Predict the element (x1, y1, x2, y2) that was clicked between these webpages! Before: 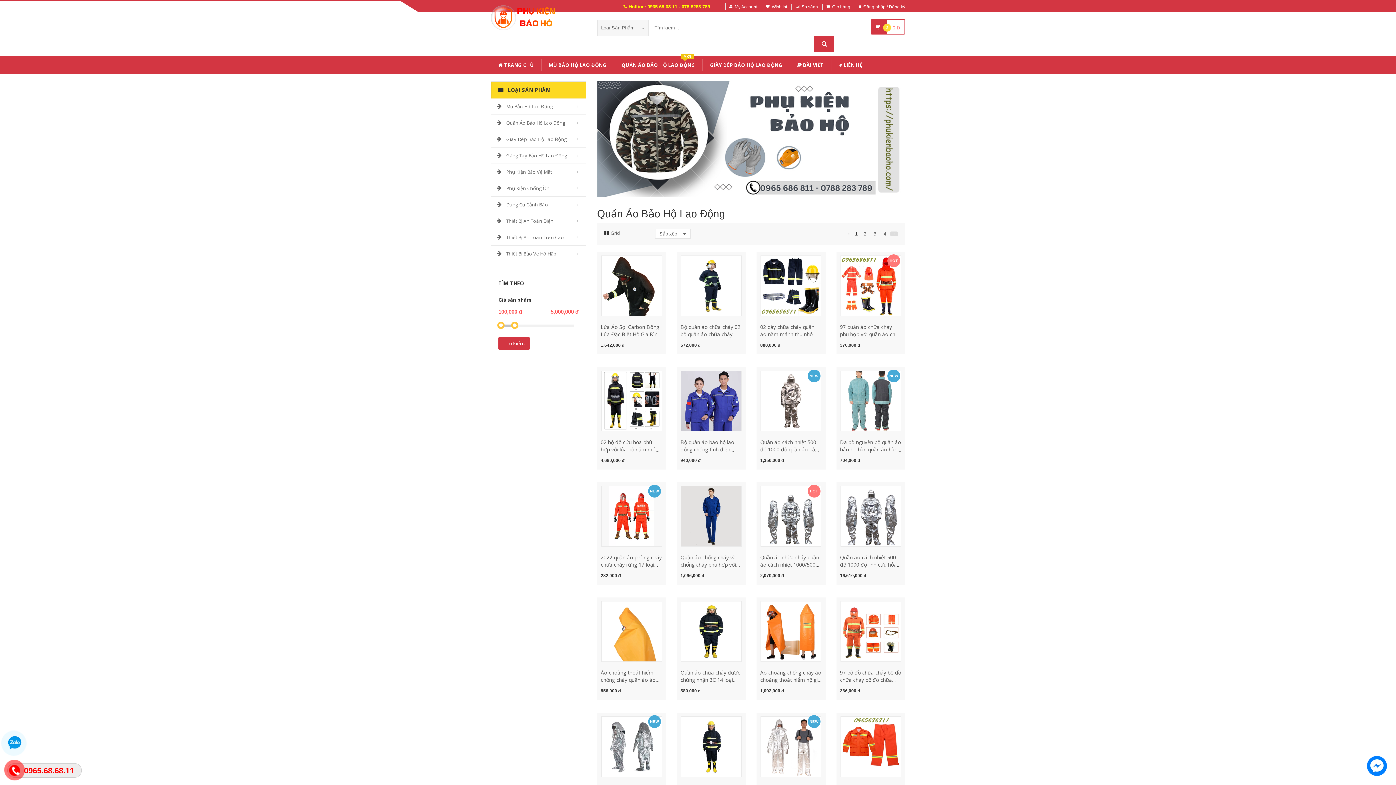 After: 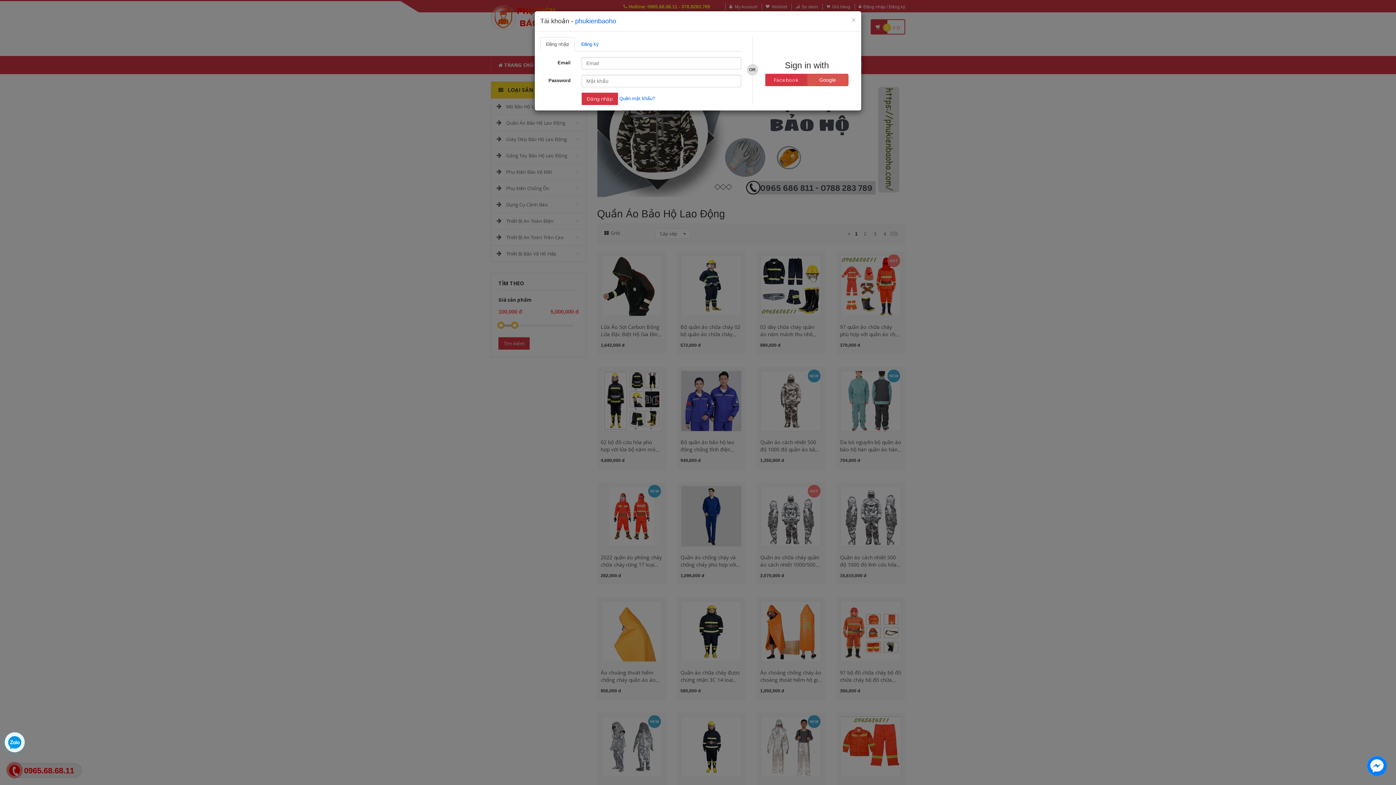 Action: bbox: (786, 484, 798, 496)